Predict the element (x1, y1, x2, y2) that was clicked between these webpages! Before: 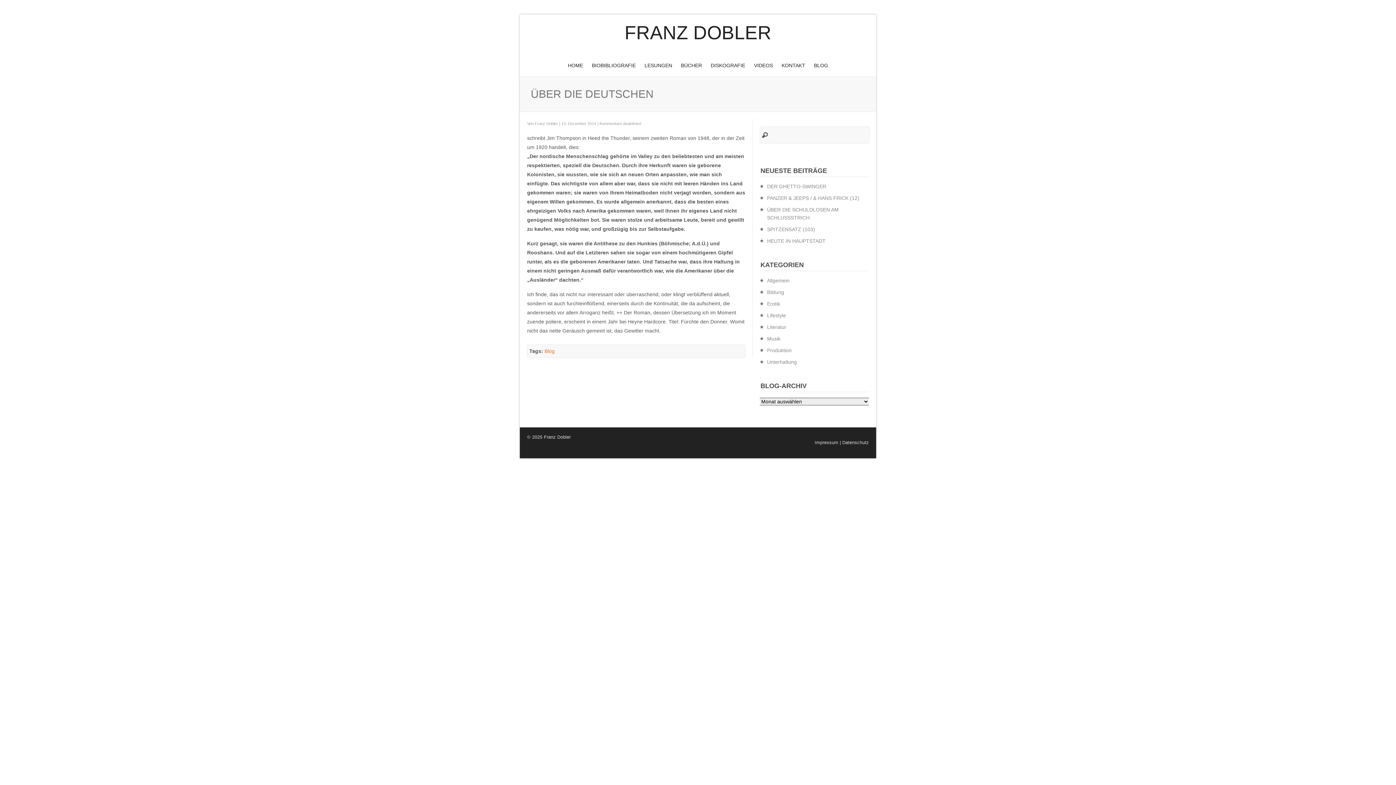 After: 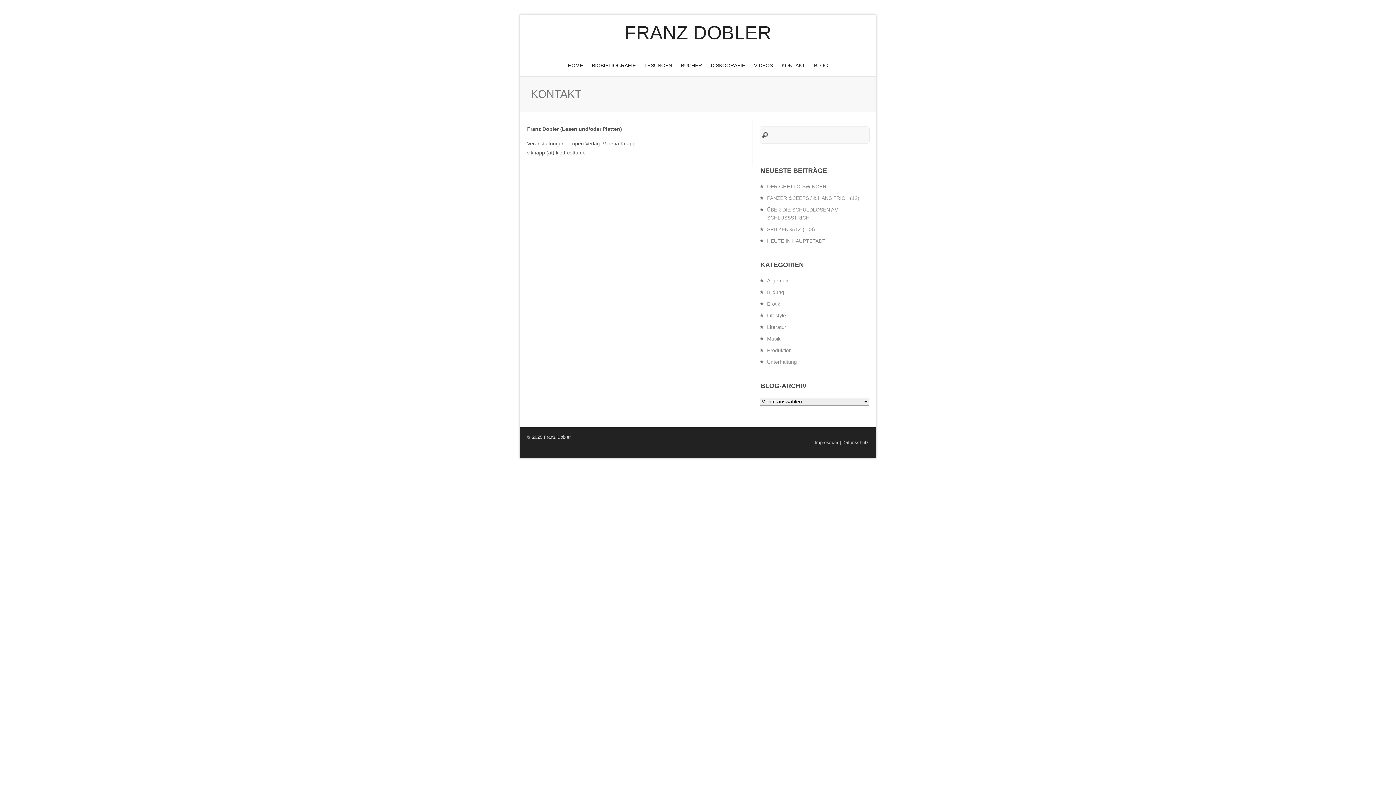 Action: label: KONTAKT bbox: (778, 58, 809, 72)